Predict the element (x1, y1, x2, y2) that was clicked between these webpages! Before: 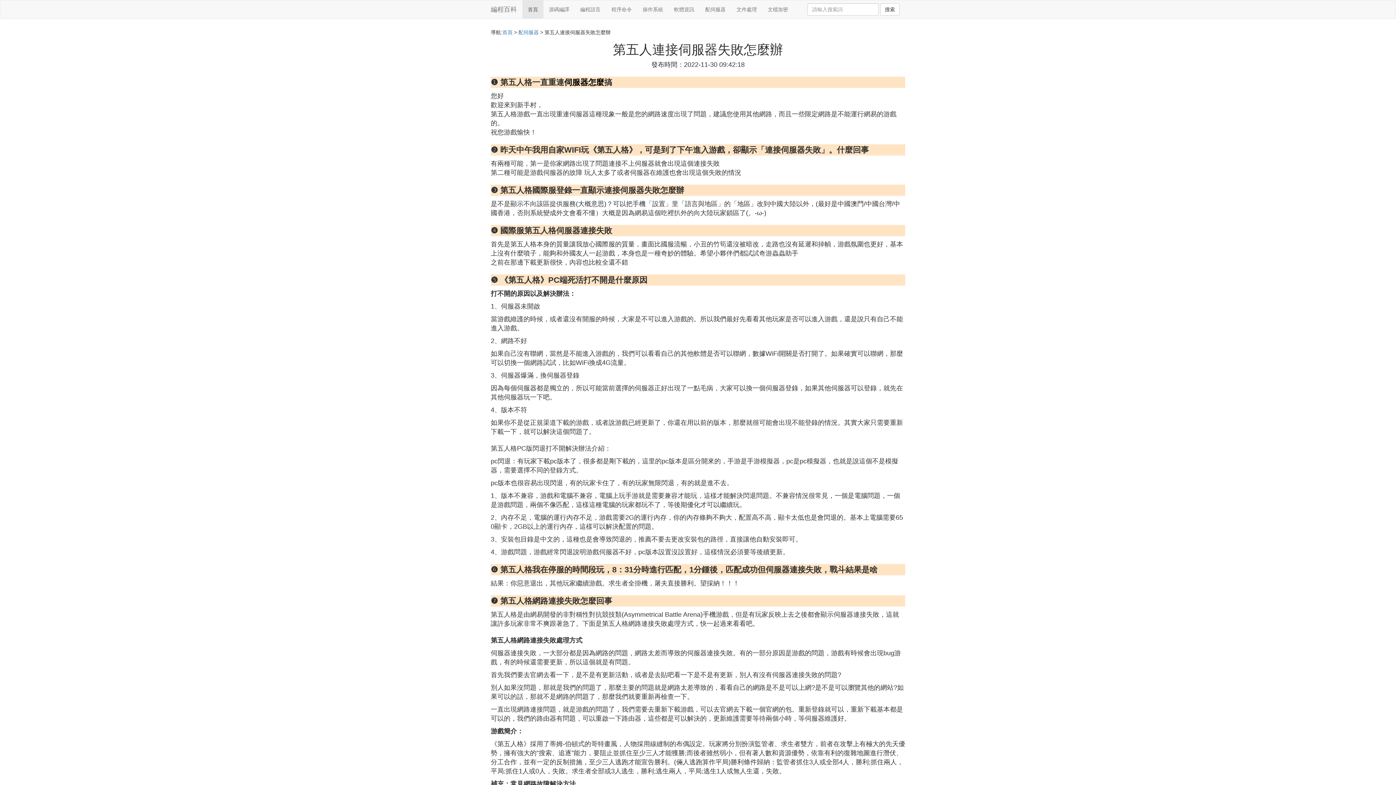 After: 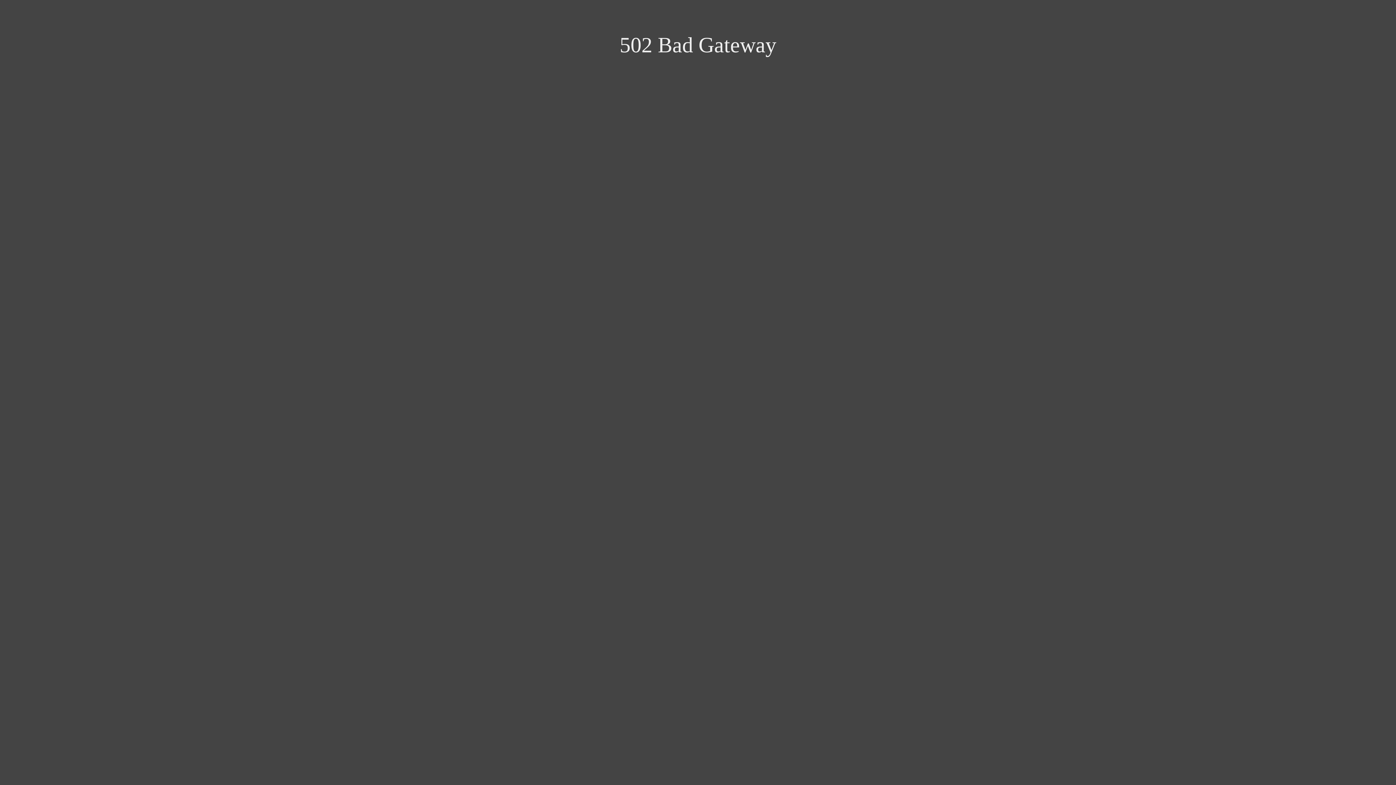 Action: bbox: (880, 3, 900, 15) label: 搜索